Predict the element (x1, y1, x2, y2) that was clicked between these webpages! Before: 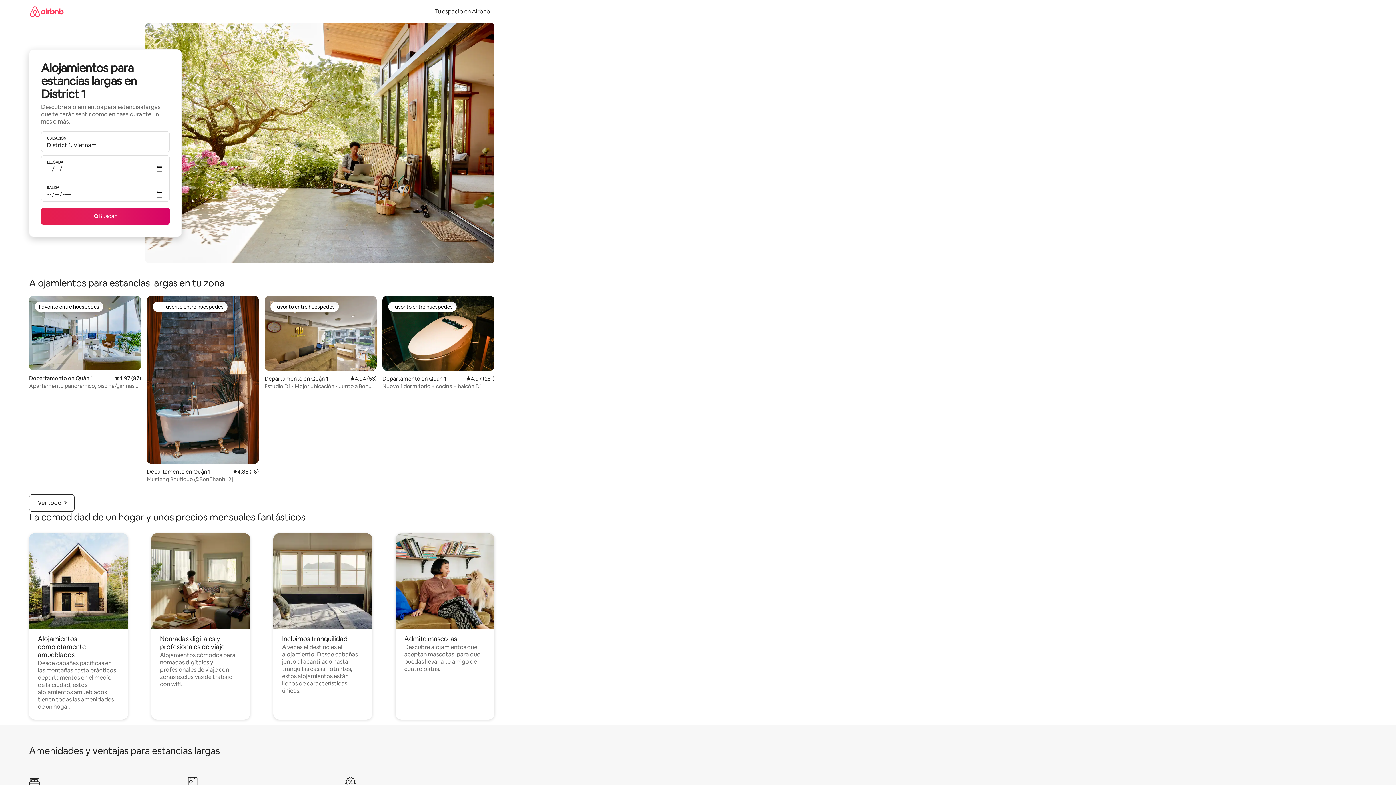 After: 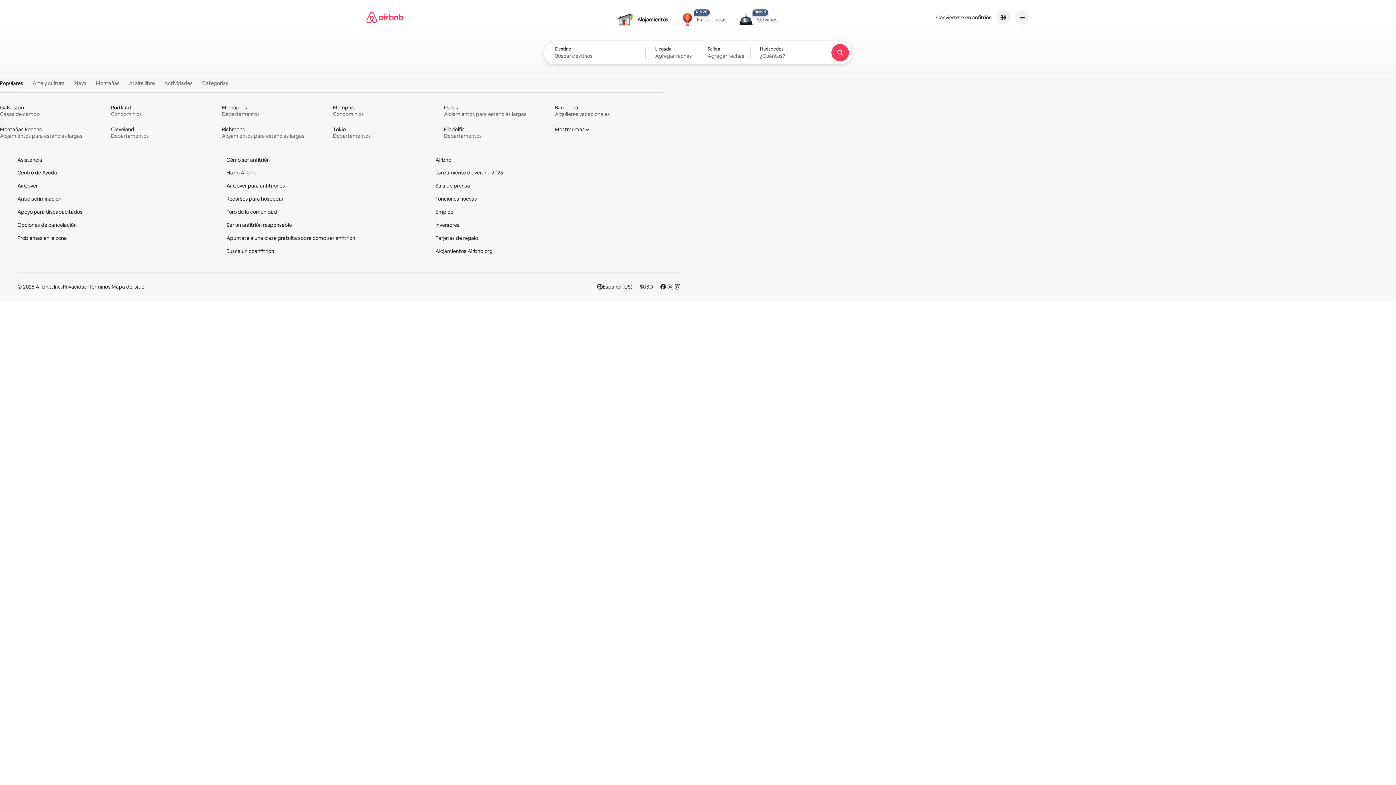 Action: bbox: (29, 0, 63, 22)